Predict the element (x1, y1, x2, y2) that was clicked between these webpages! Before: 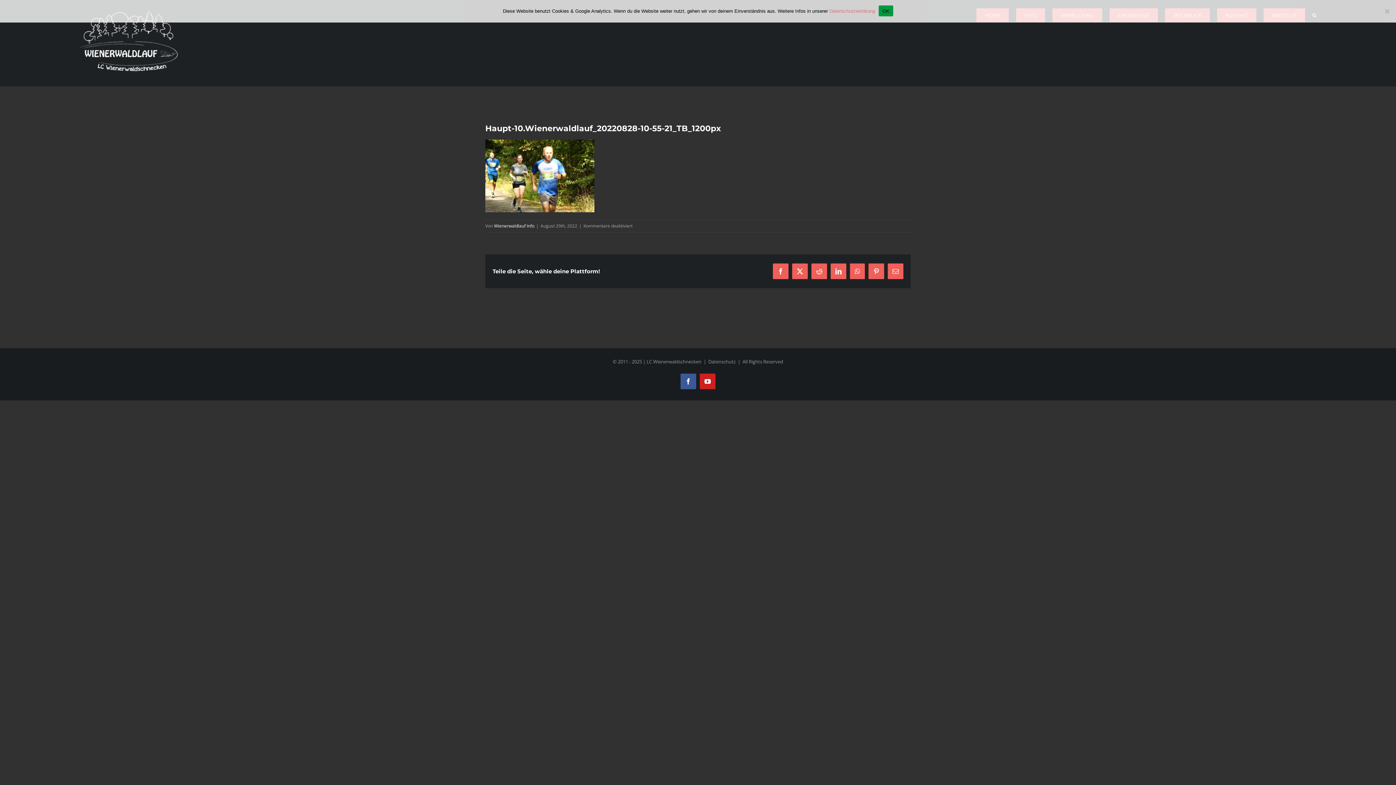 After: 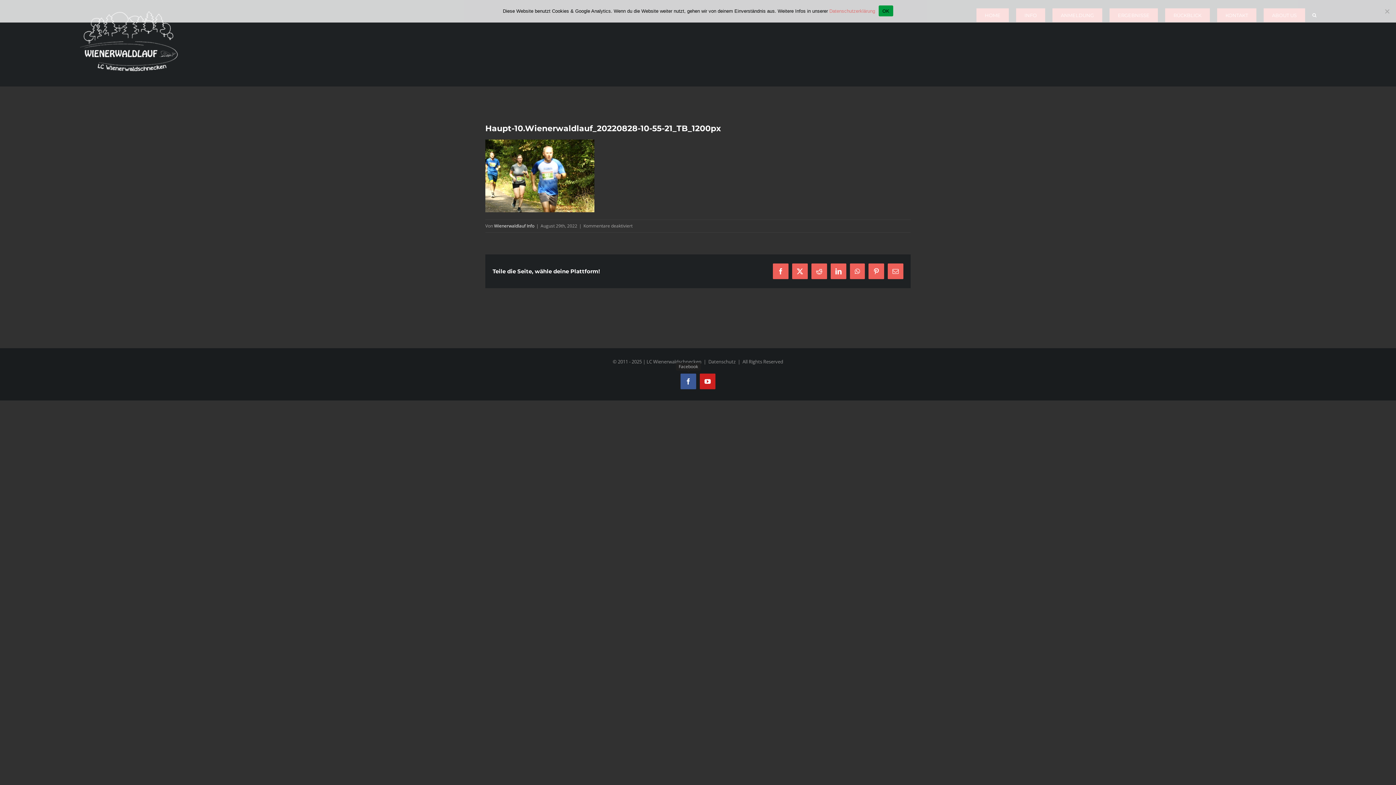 Action: label: Facebook bbox: (680, 373, 696, 389)